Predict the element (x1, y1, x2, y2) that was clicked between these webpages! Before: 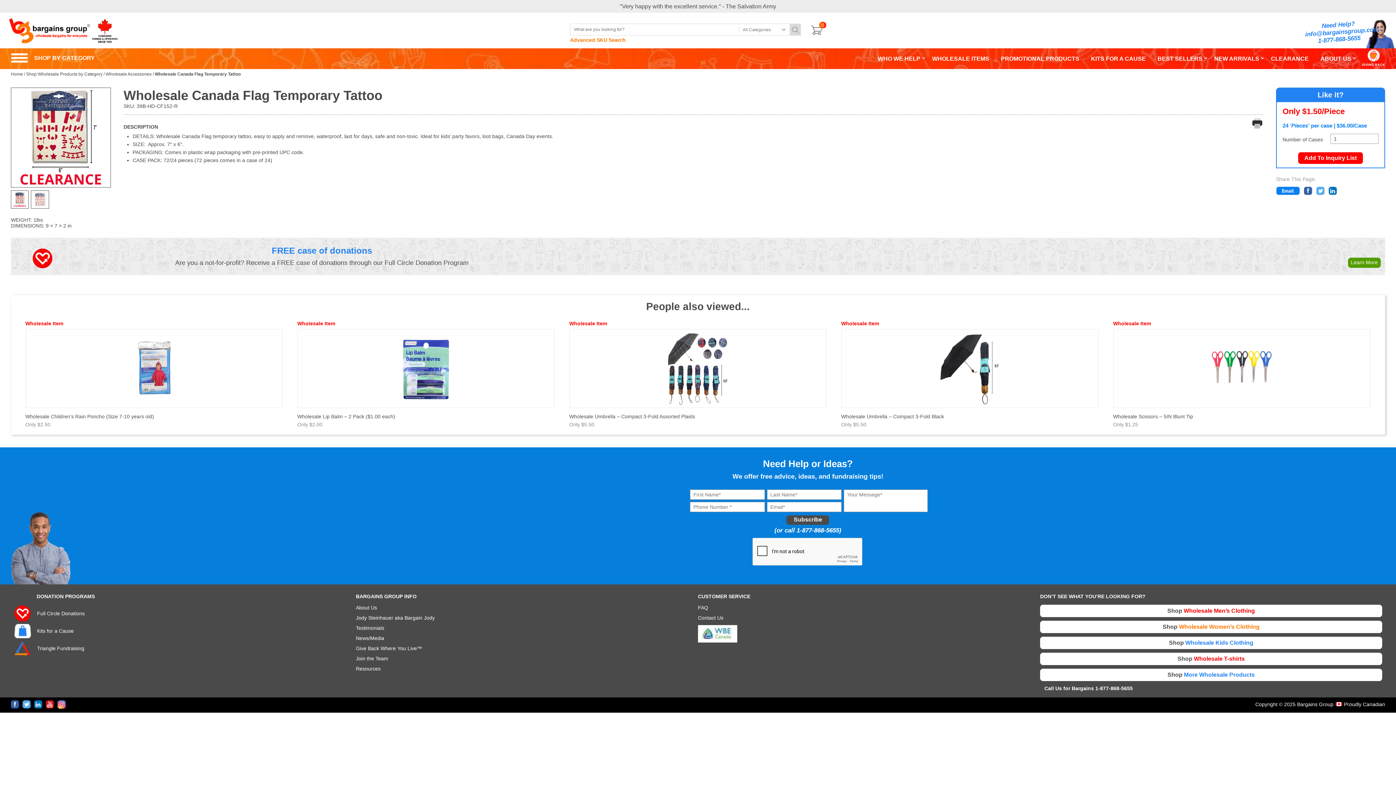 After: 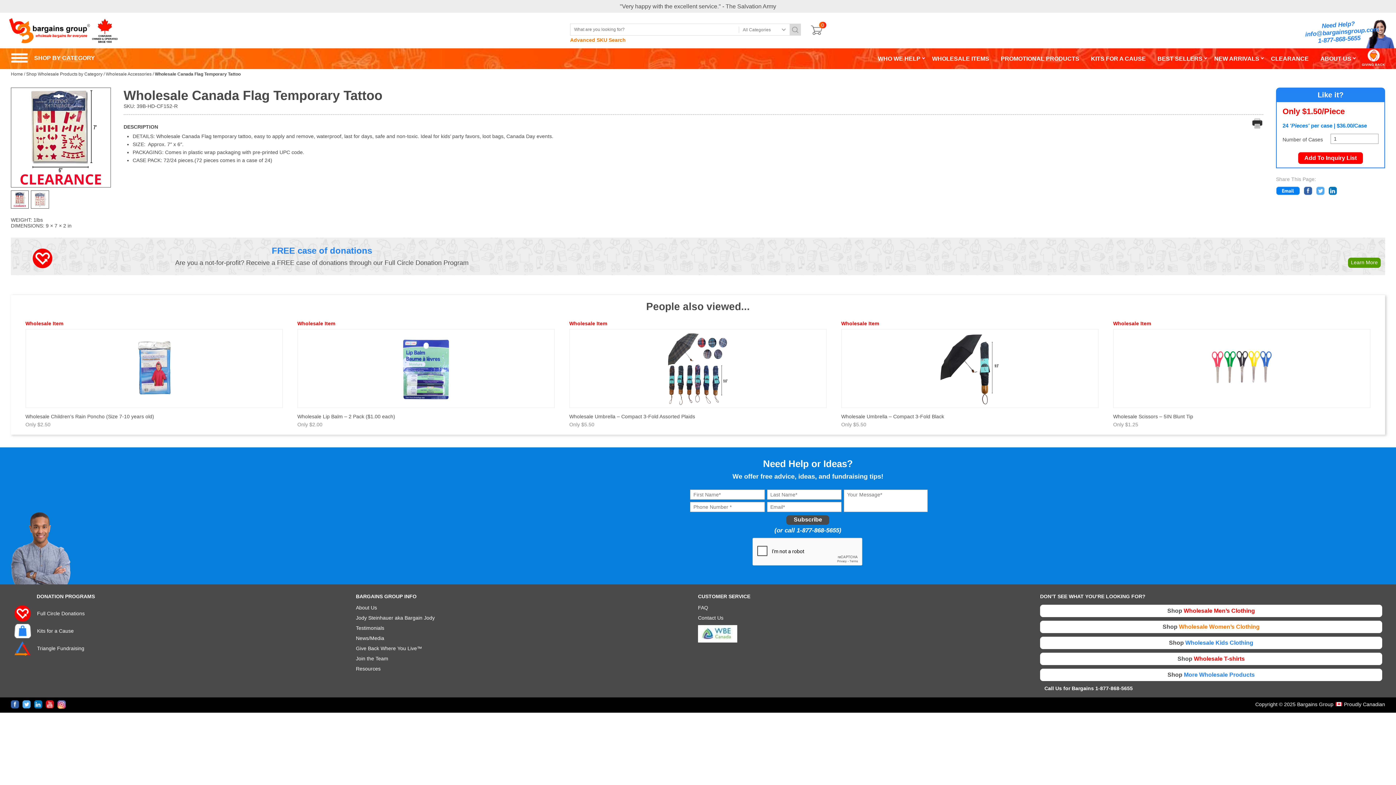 Action: bbox: (1328, 186, 1337, 195)